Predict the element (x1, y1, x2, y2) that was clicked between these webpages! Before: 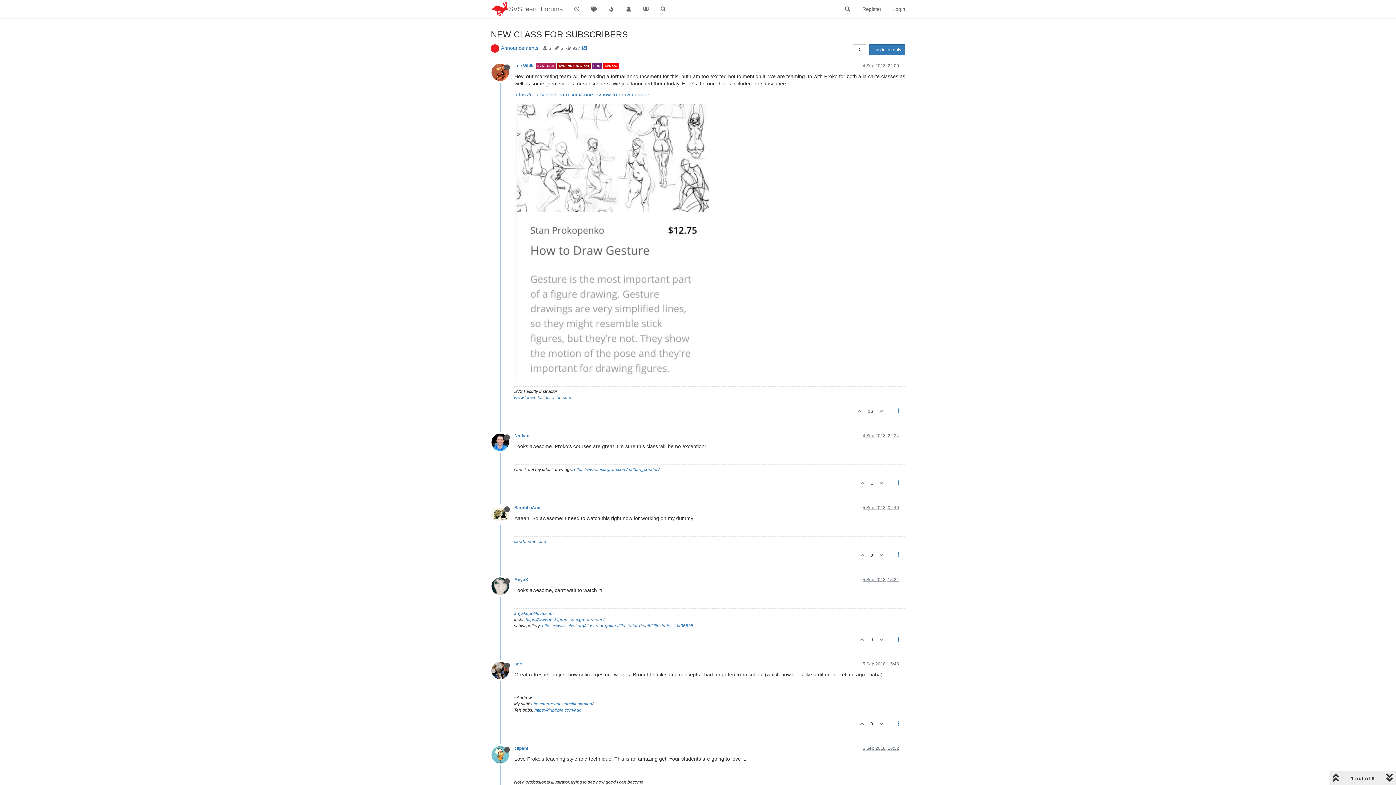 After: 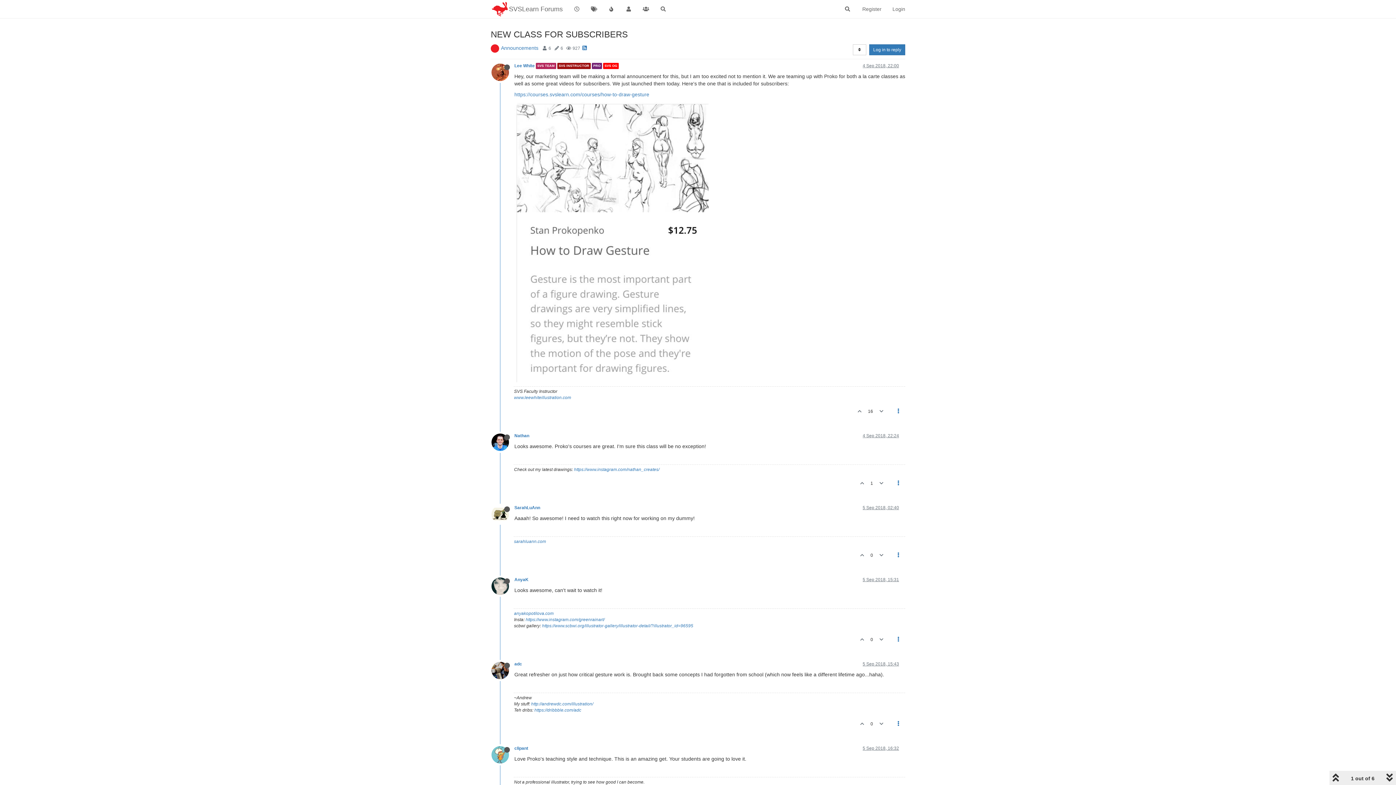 Action: bbox: (862, 661, 899, 666) label: 5 Sep 2018, 15:43